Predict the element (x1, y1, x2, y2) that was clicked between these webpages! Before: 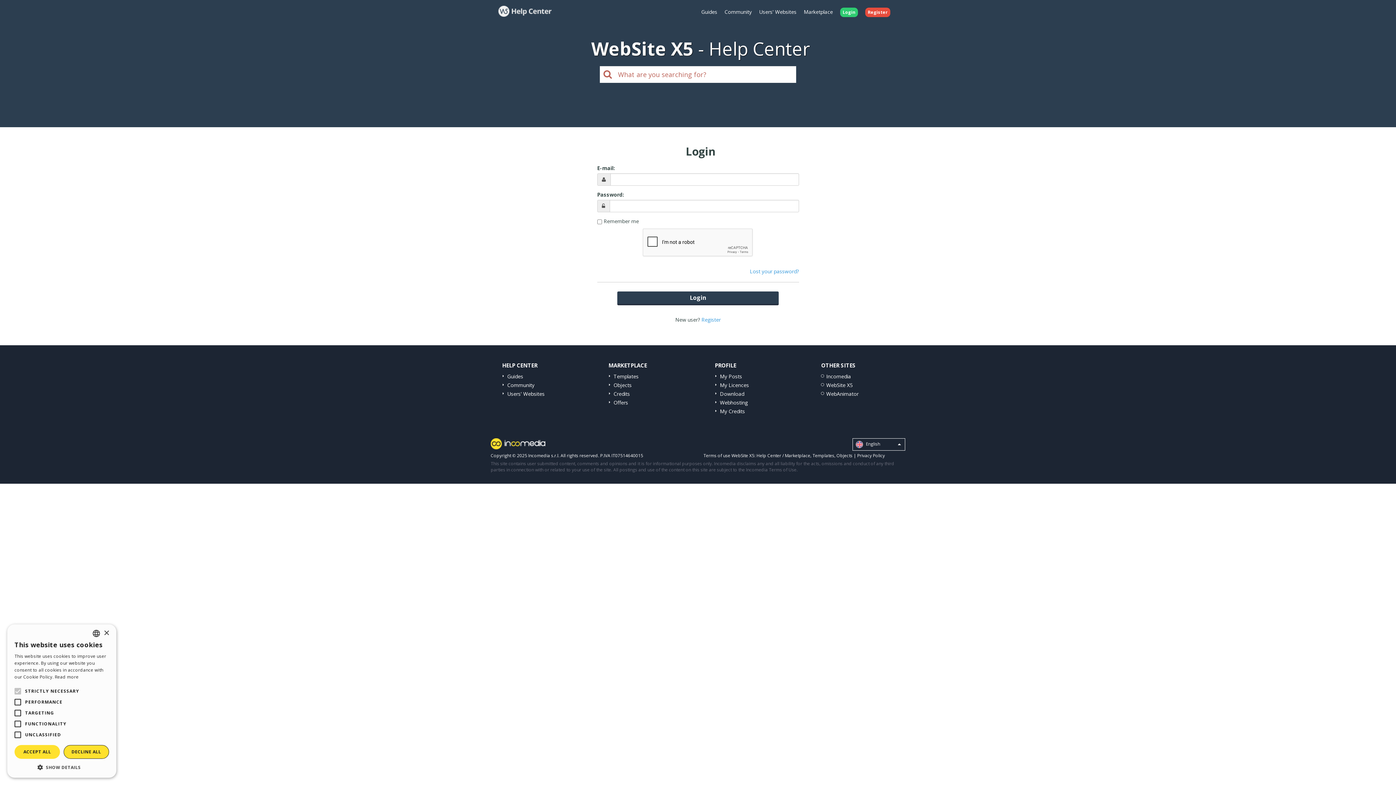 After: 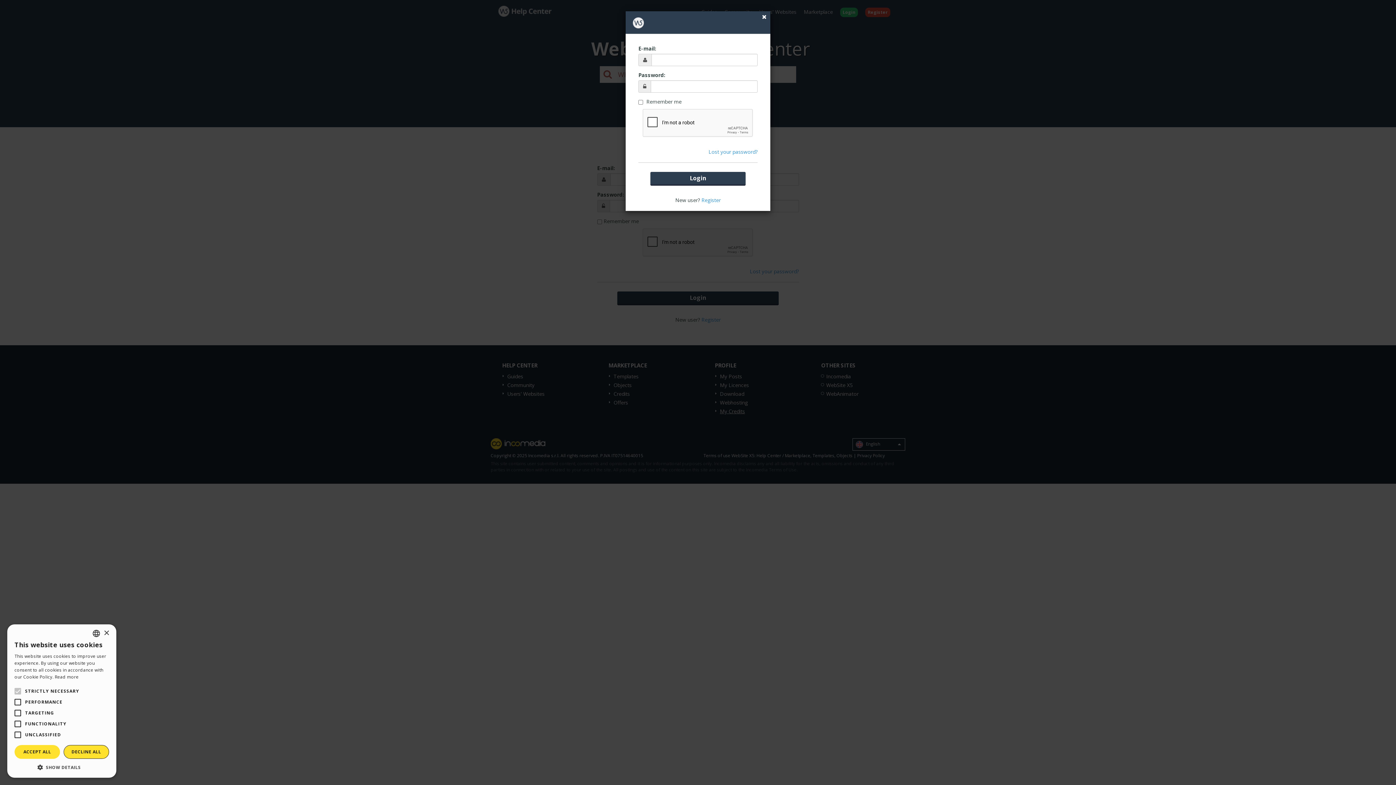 Action: label: My Credits bbox: (720, 408, 745, 414)